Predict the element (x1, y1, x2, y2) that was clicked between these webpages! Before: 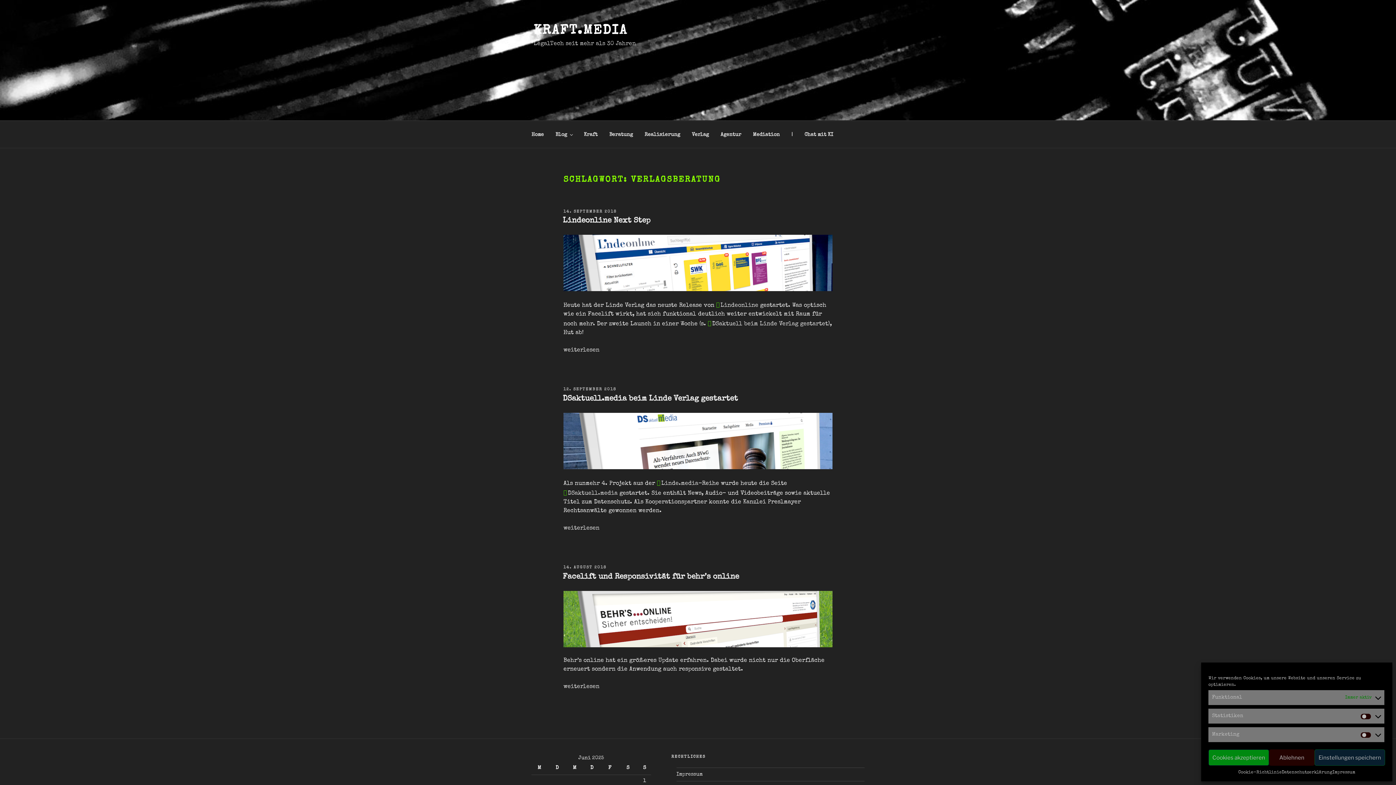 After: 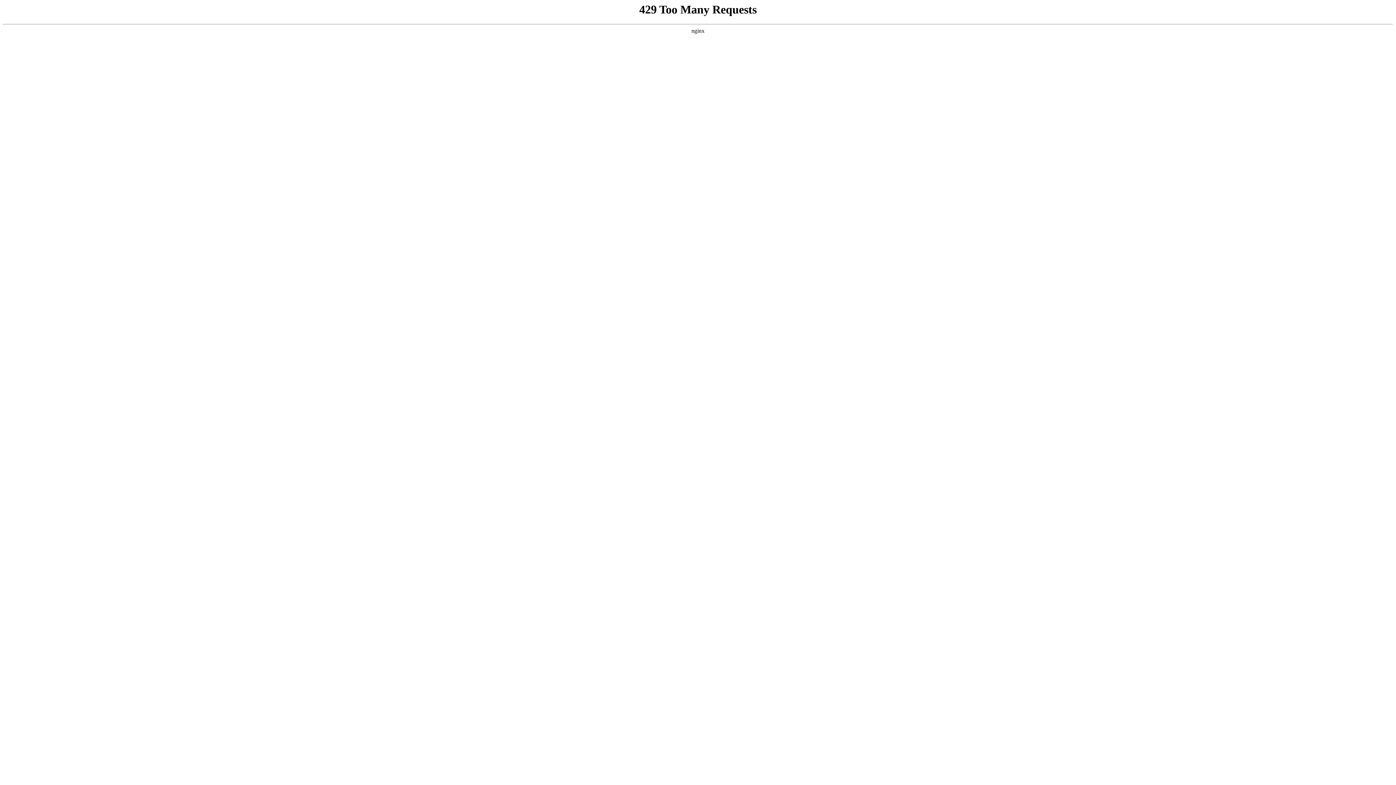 Action: bbox: (657, 481, 698, 486) label: Linde.media